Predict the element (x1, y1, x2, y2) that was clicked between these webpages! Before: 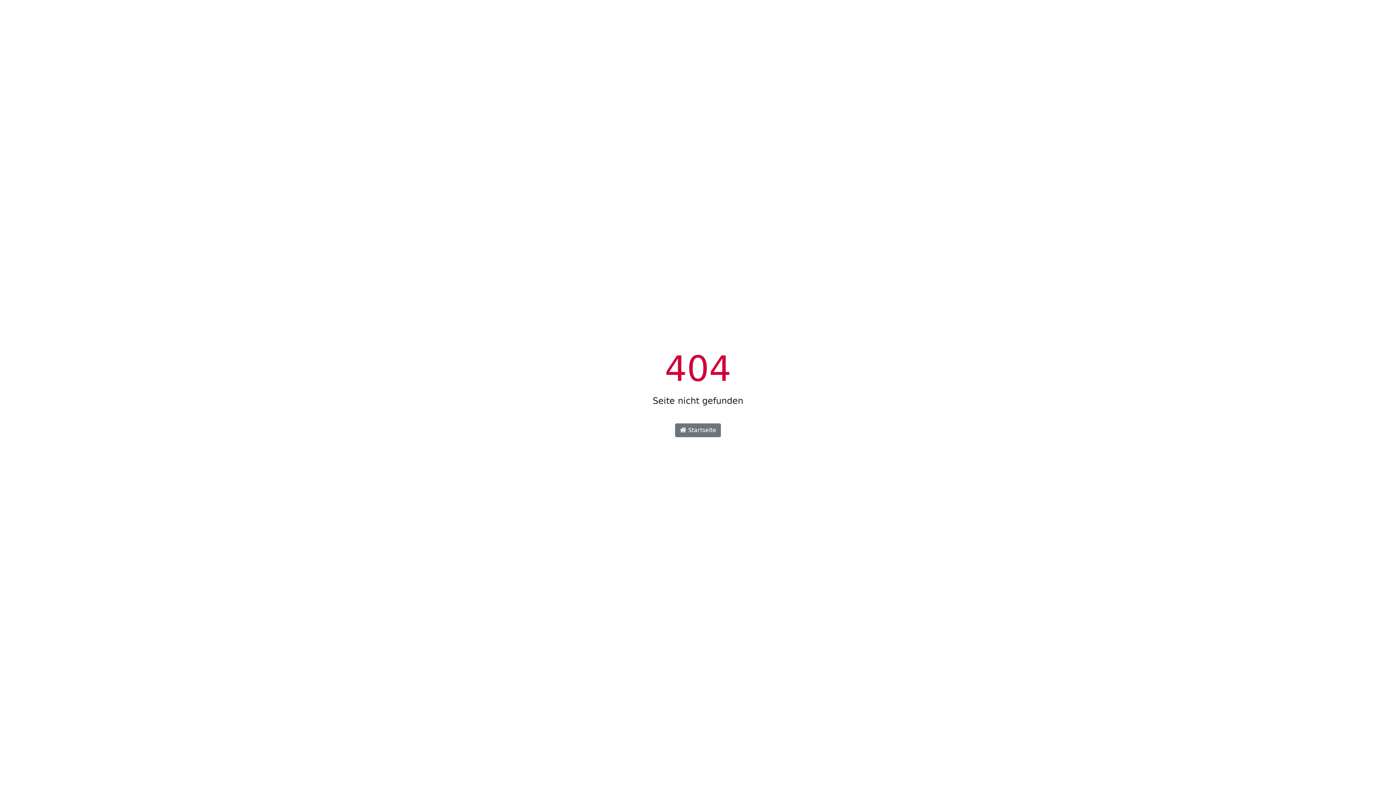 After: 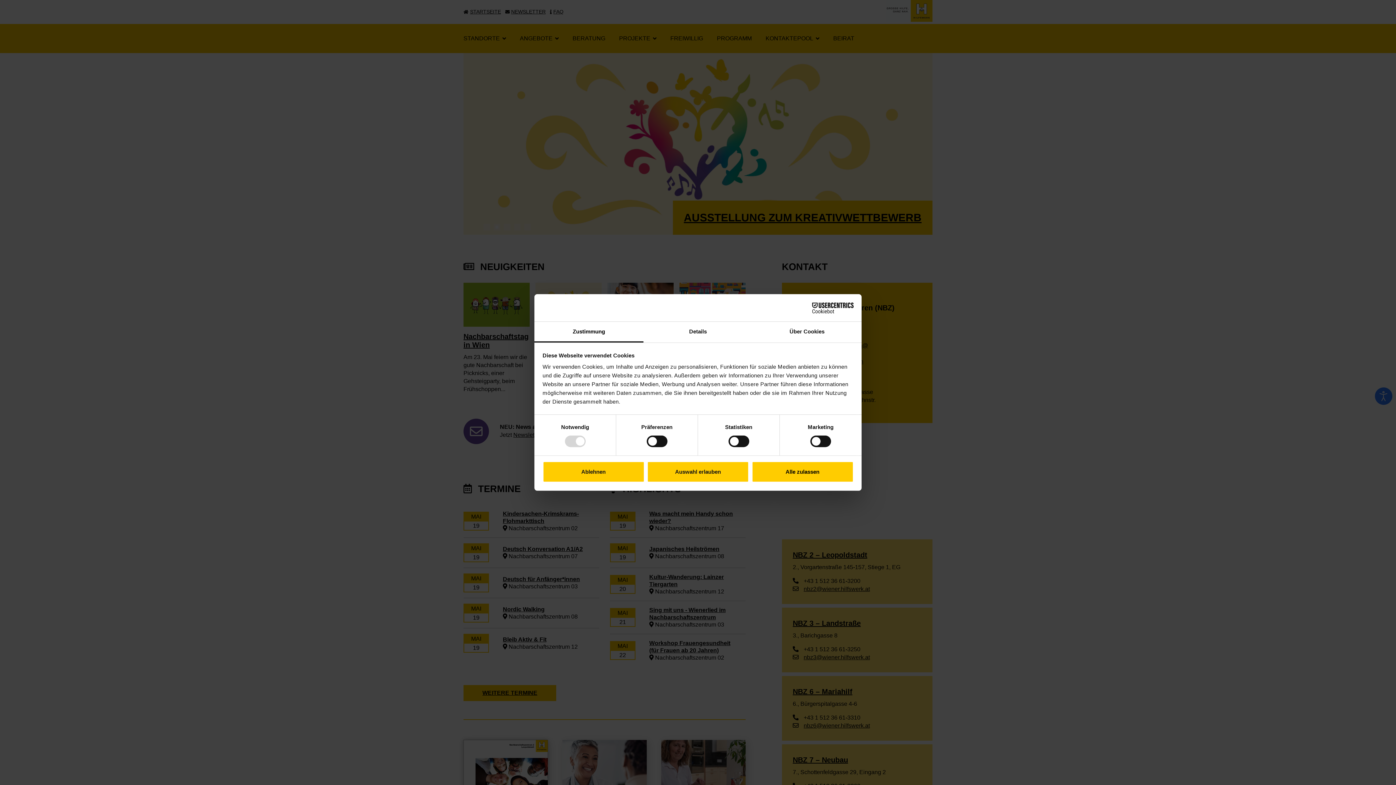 Action: bbox: (675, 423, 721, 437) label:  Startseite